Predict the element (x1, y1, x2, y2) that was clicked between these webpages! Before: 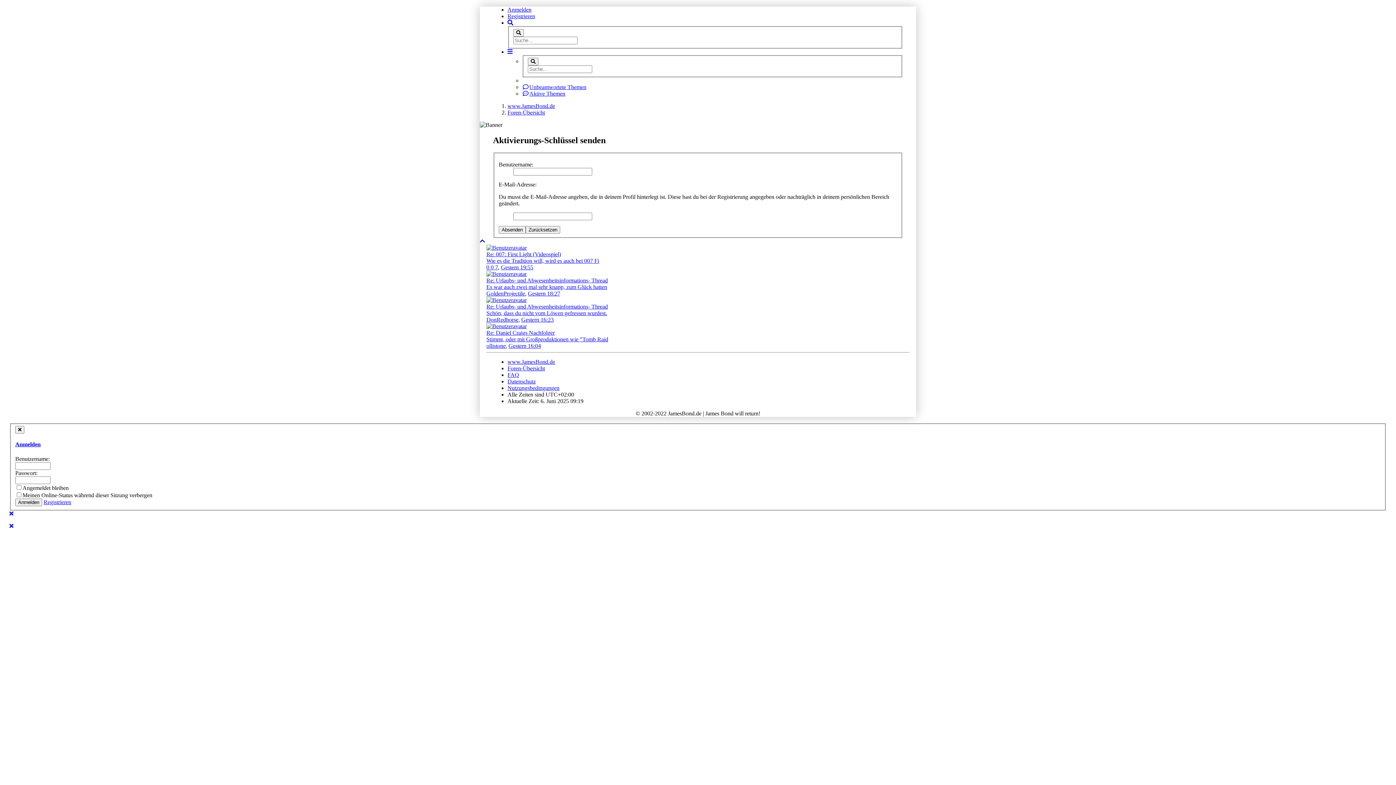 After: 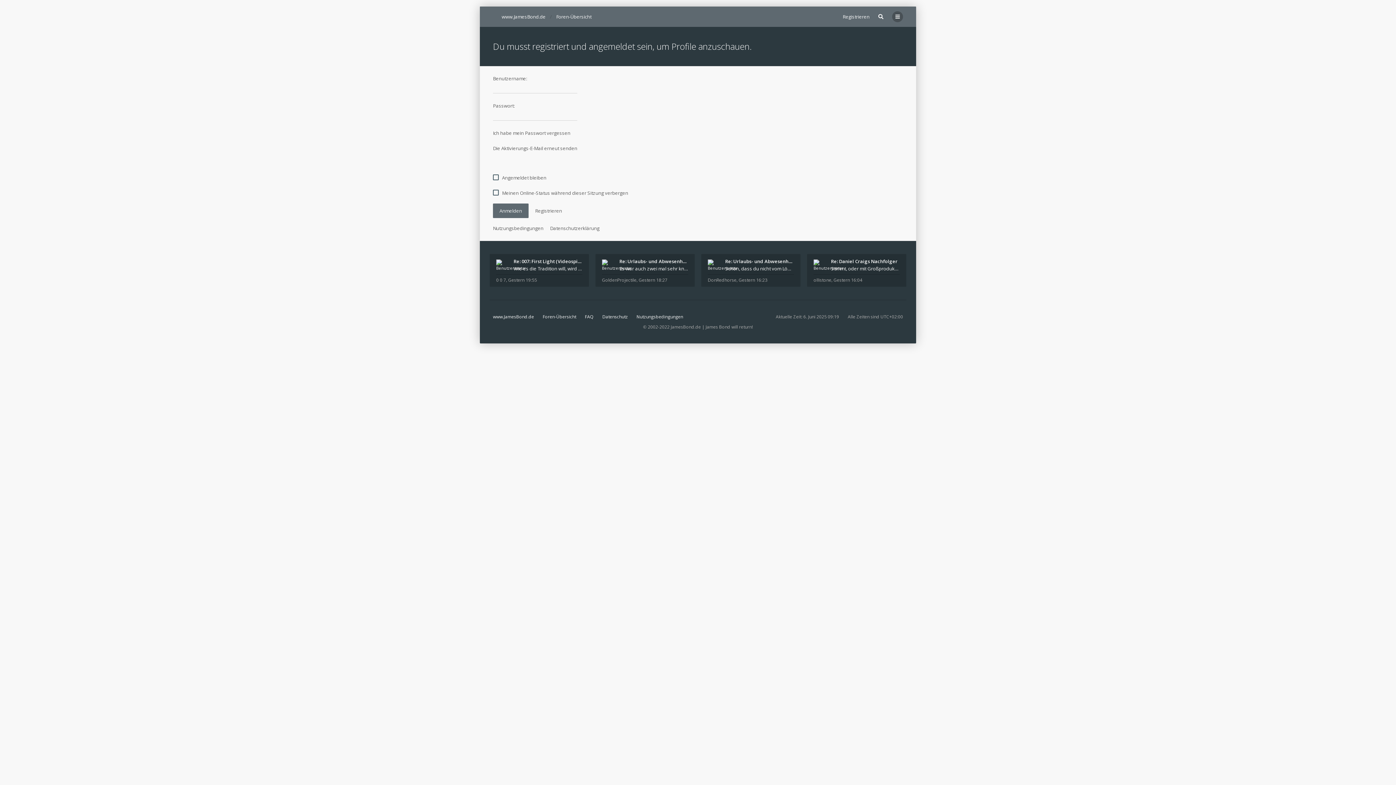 Action: bbox: (486, 296, 909, 303)